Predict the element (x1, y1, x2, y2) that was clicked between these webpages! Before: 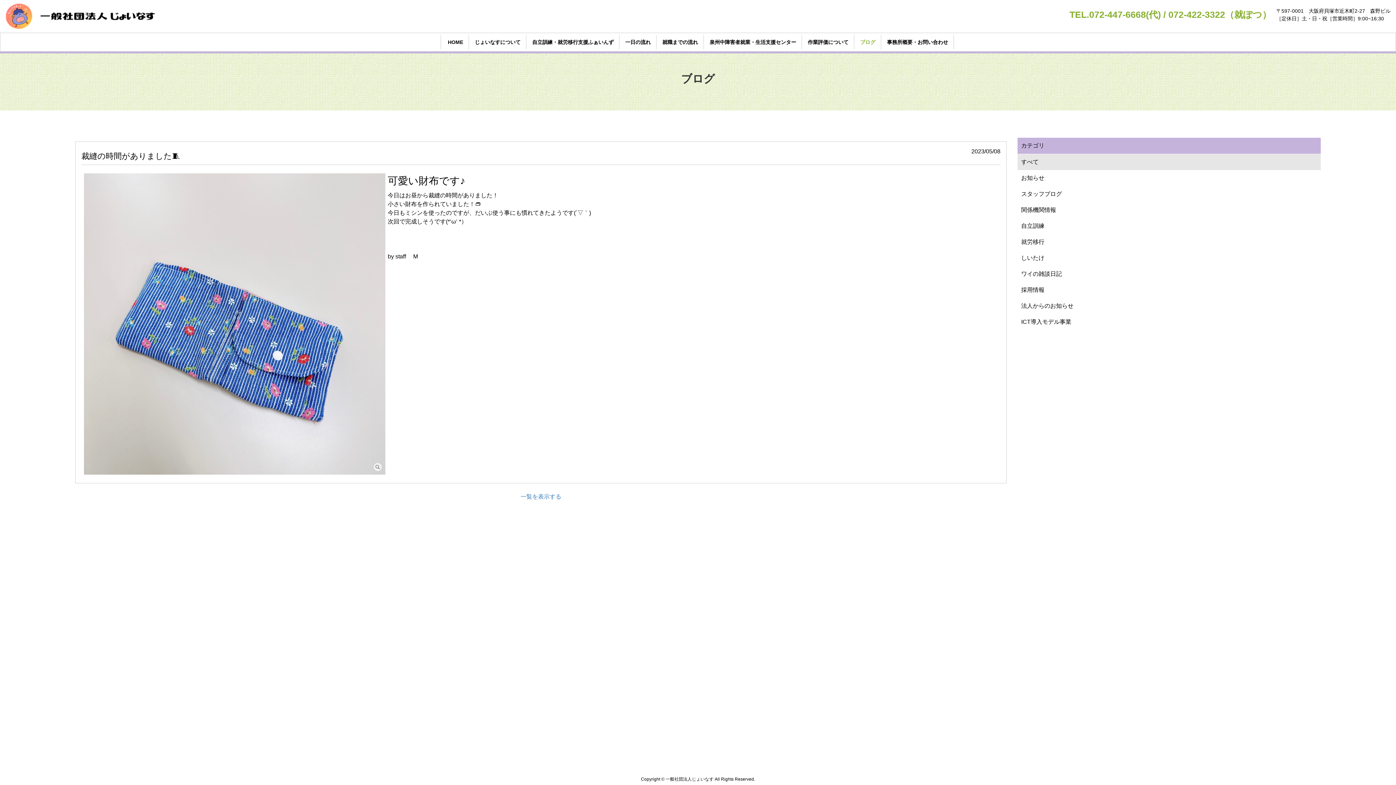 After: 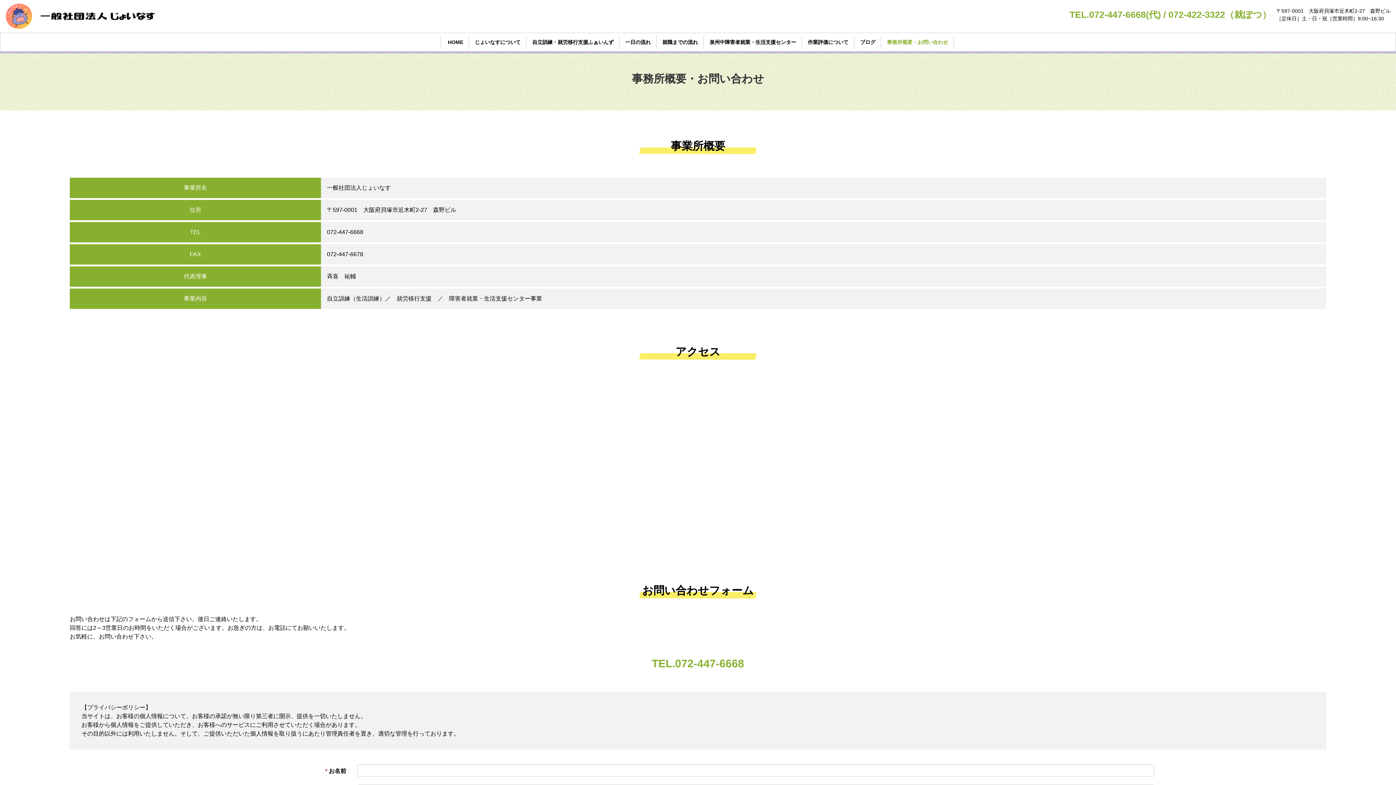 Action: label: 事務所概要・お問い合わせ bbox: (881, 34, 953, 49)